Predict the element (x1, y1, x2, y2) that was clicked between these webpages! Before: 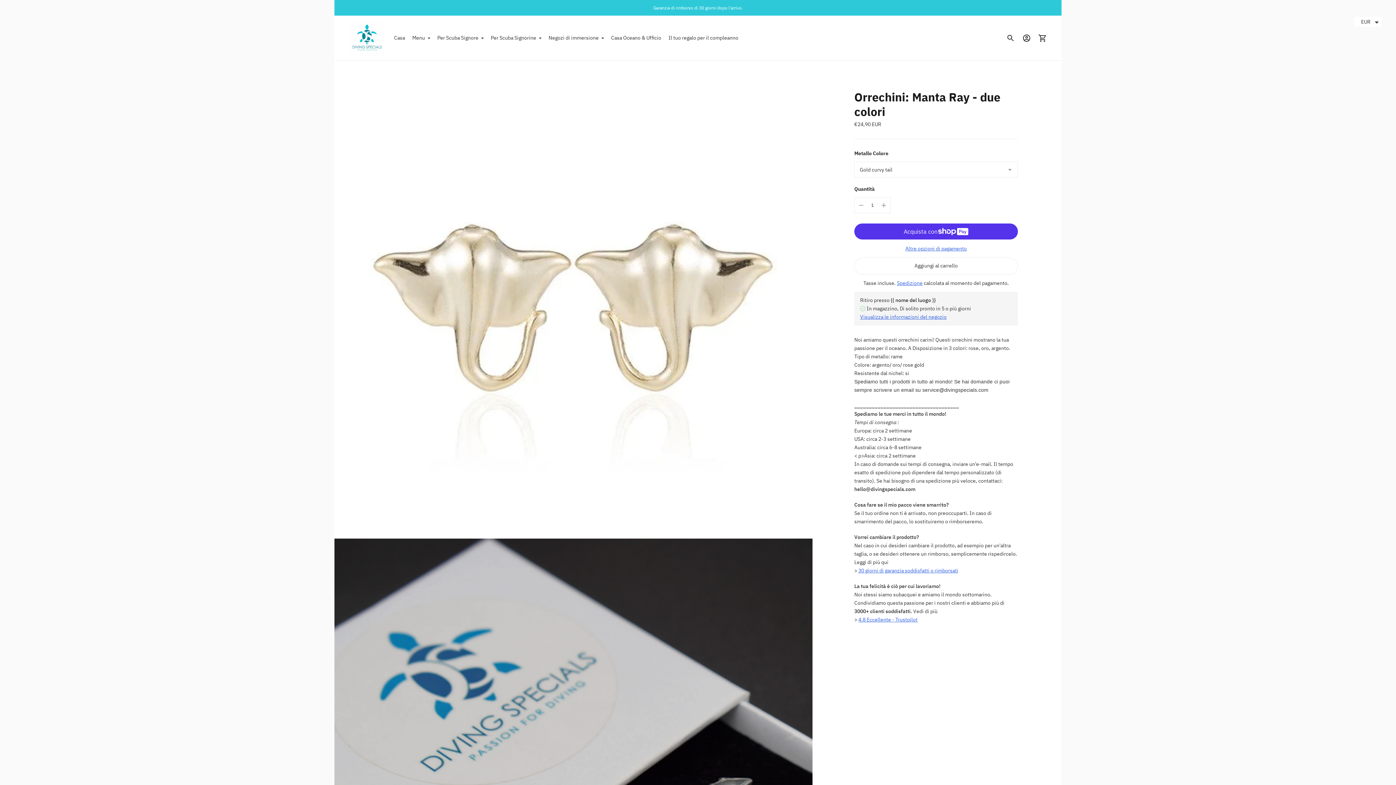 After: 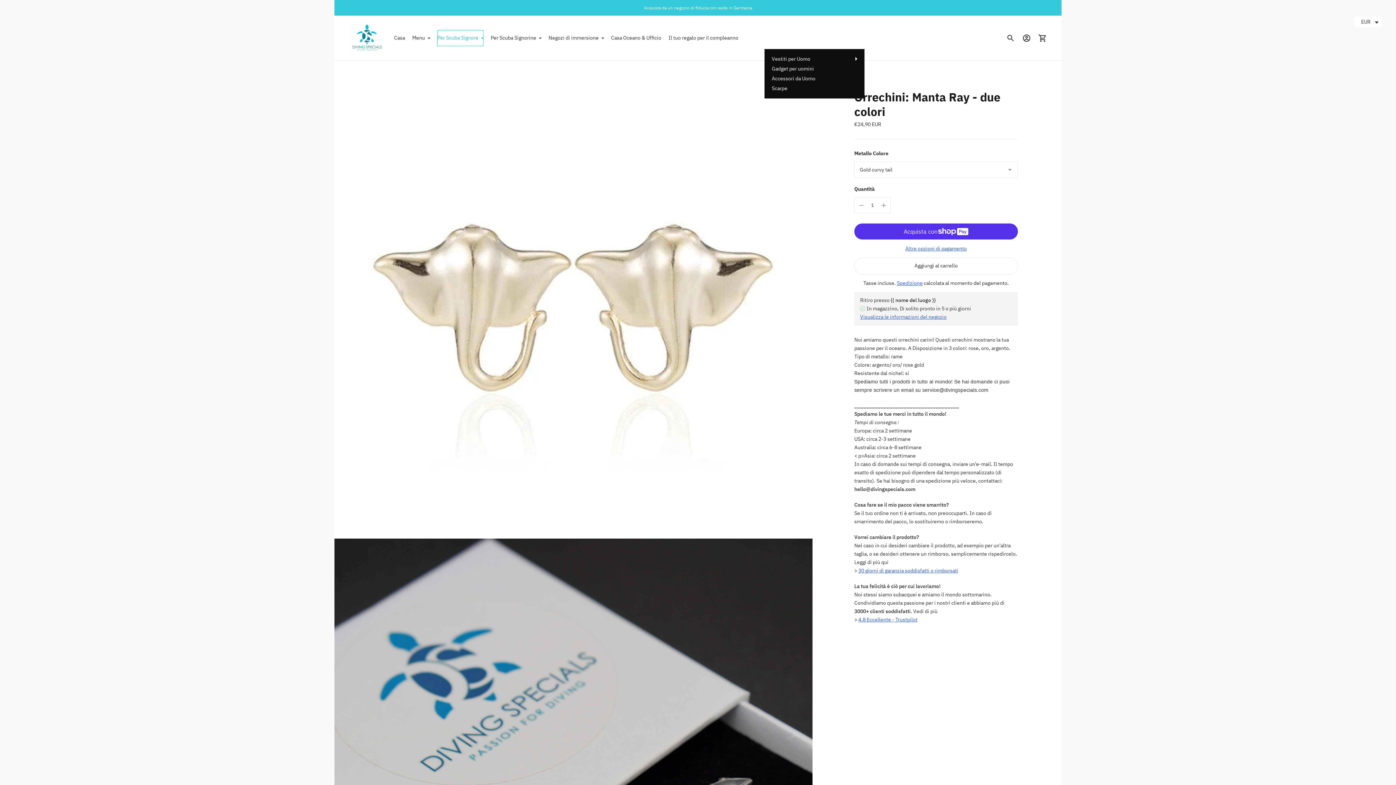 Action: label: Per Scuba Signore bbox: (437, 30, 483, 46)